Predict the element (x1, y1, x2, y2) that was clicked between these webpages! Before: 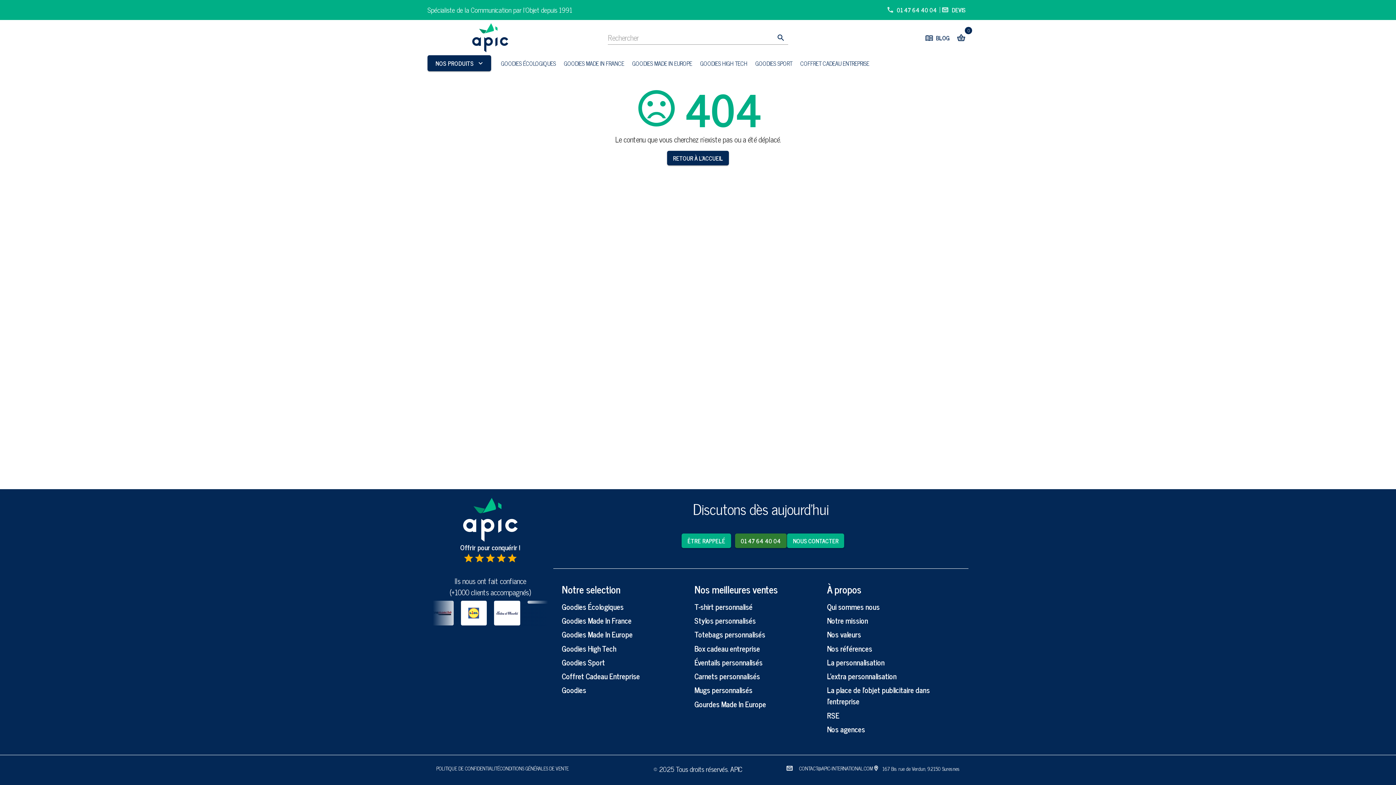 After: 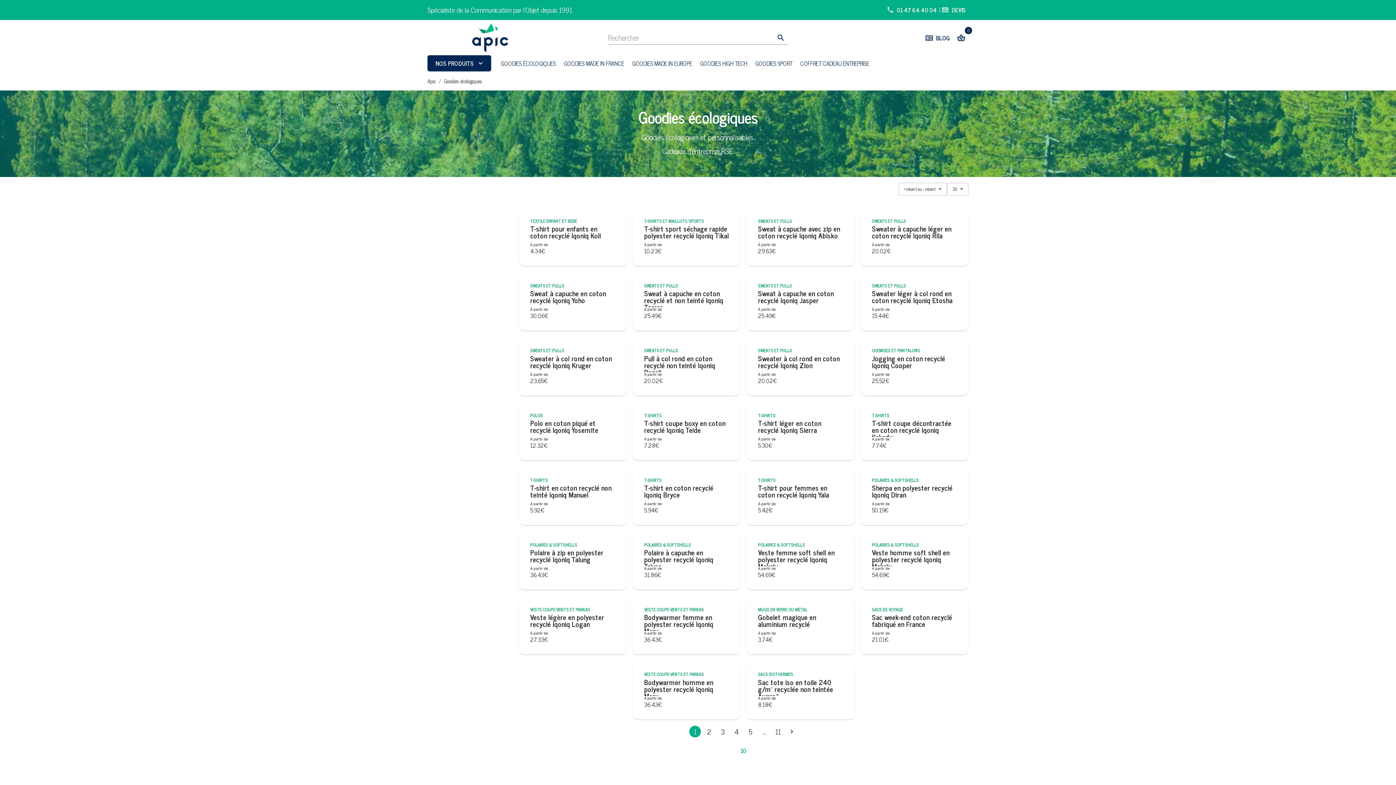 Action: label: Goodies Écologiques bbox: (562, 600, 623, 613)